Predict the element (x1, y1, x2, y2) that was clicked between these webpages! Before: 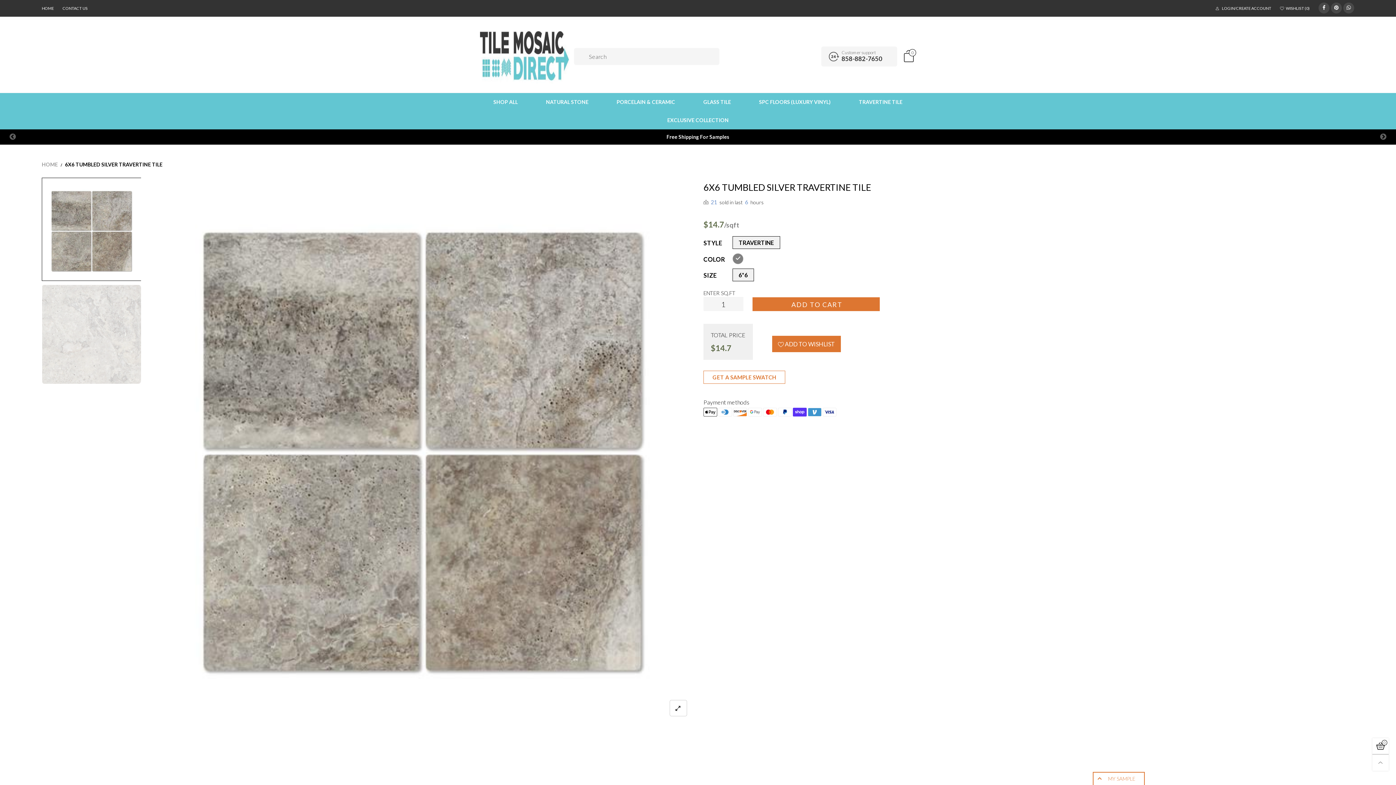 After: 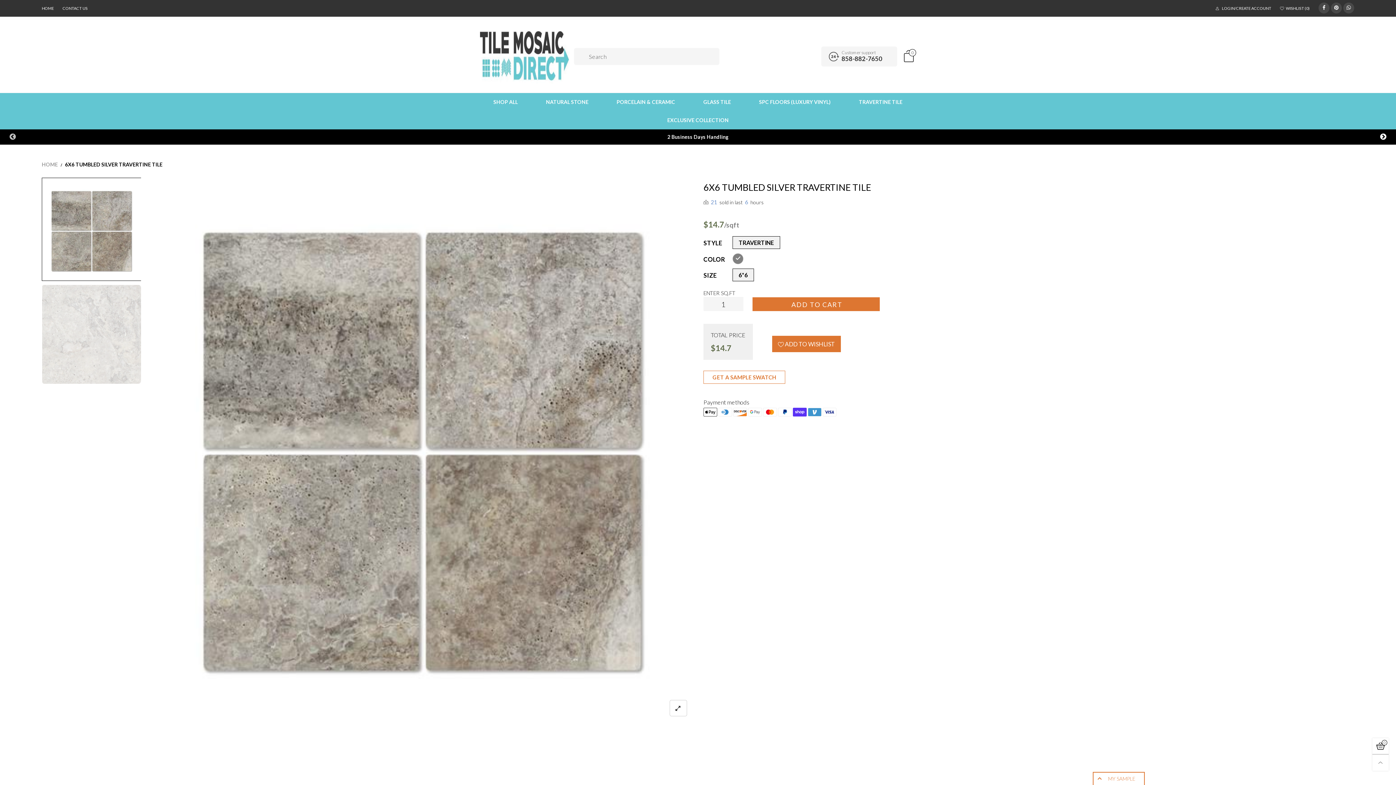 Action: label: Next bbox: (1380, 133, 1387, 140)